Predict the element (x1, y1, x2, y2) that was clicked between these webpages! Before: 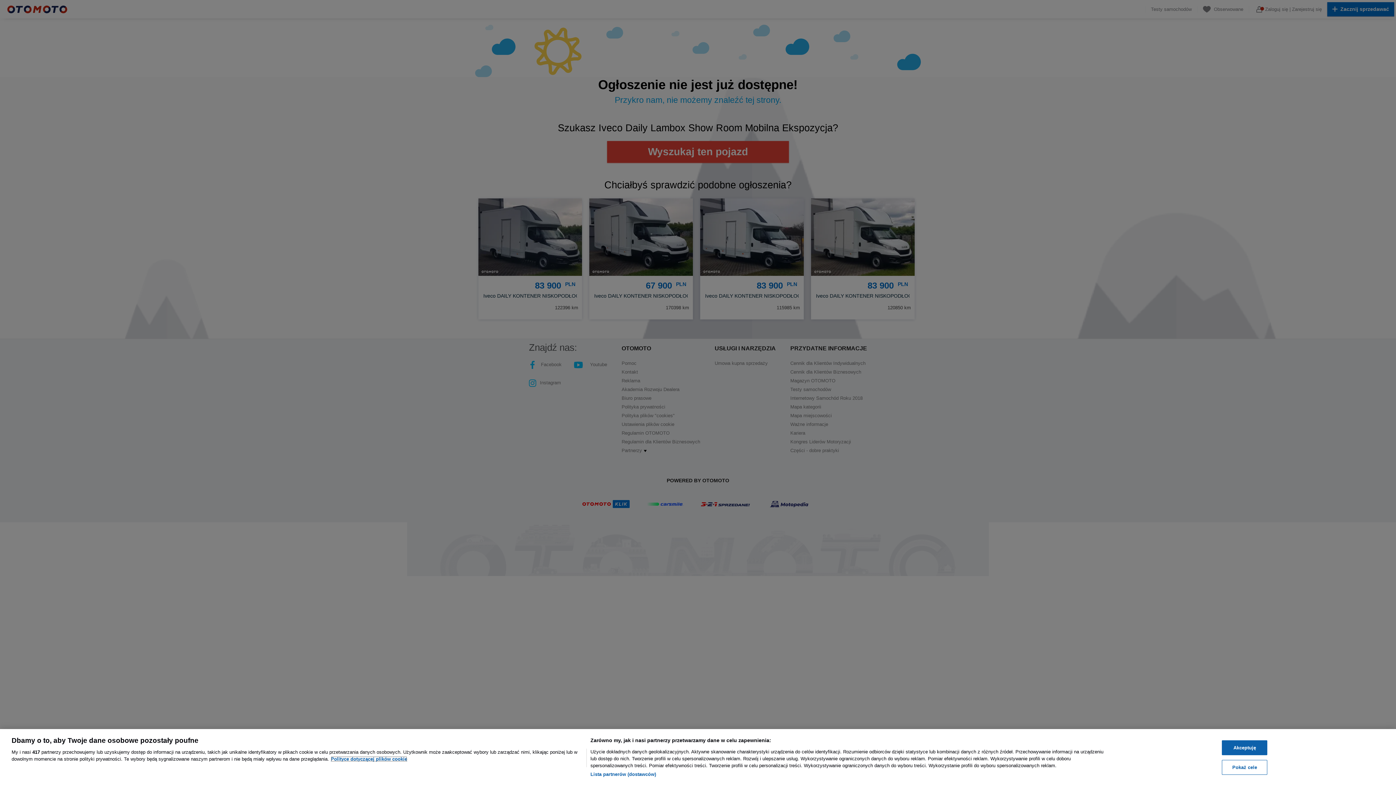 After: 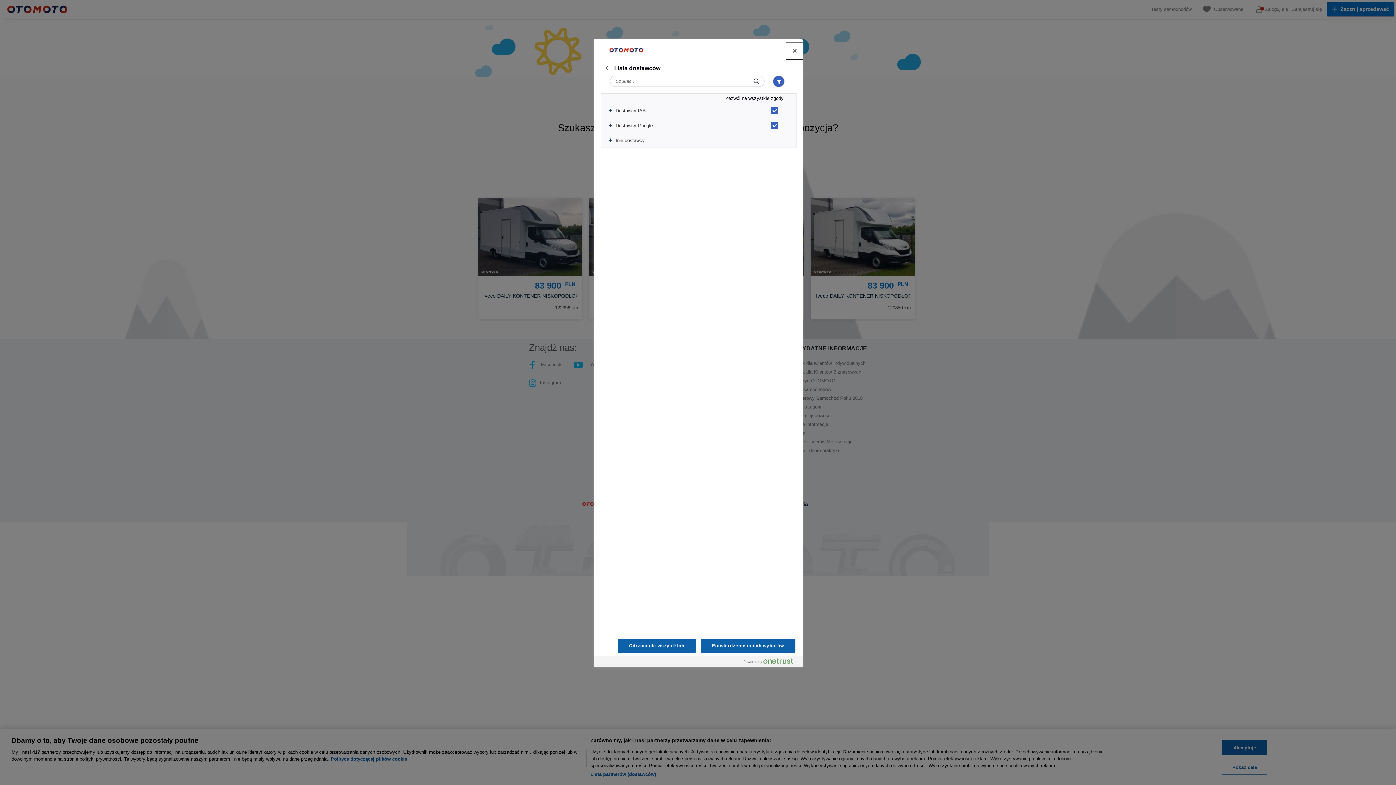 Action: label: Lista partnerów (dostawców) bbox: (590, 771, 656, 778)